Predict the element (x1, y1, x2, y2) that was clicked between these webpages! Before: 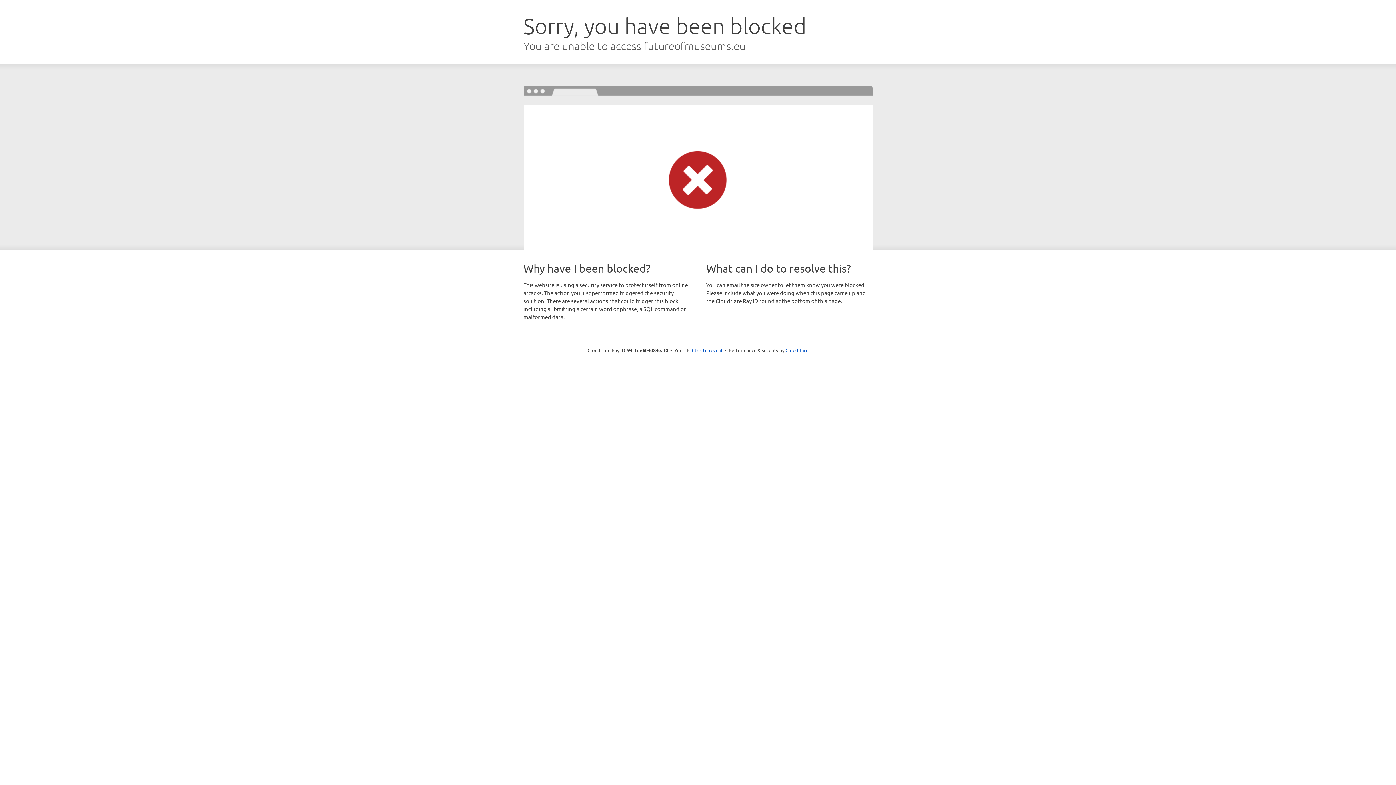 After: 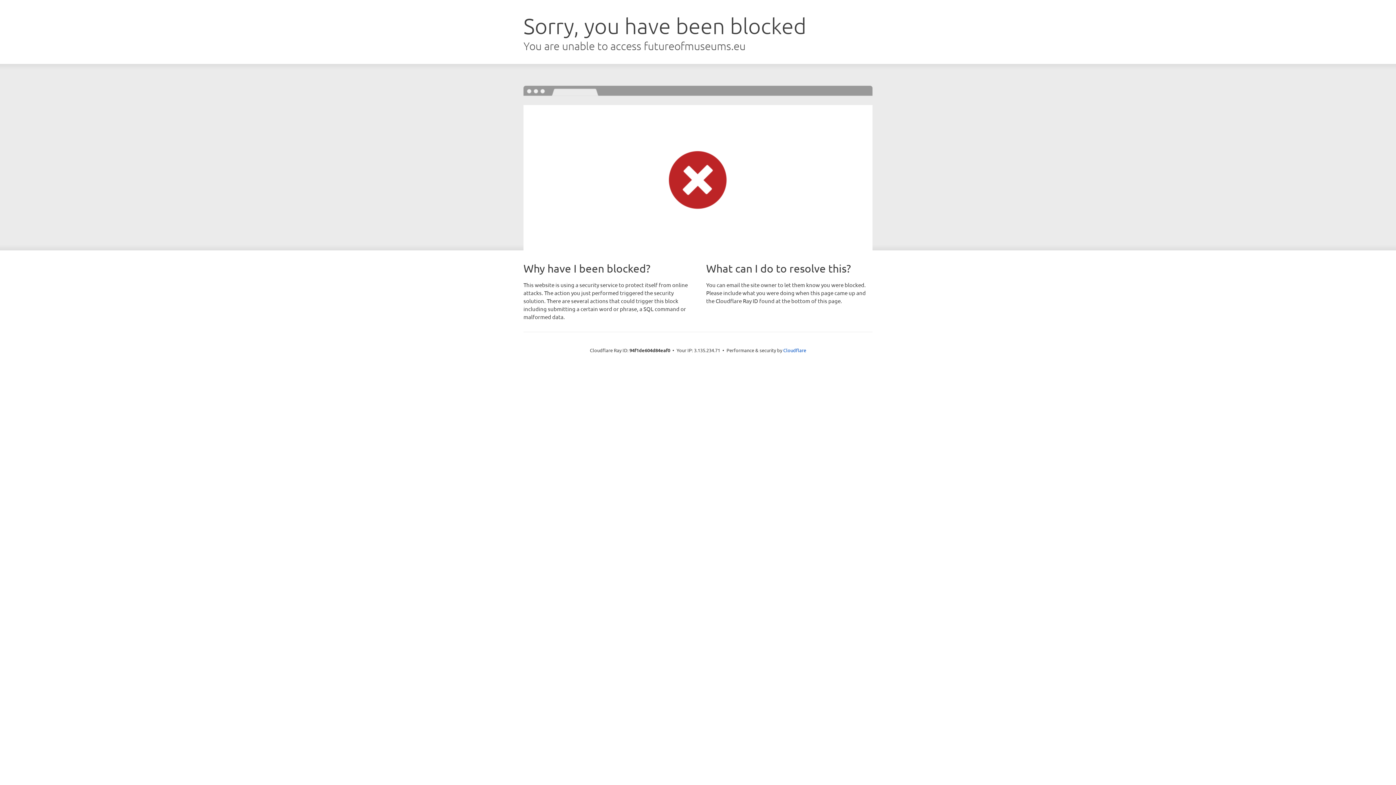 Action: bbox: (692, 346, 722, 353) label: Click to reveal